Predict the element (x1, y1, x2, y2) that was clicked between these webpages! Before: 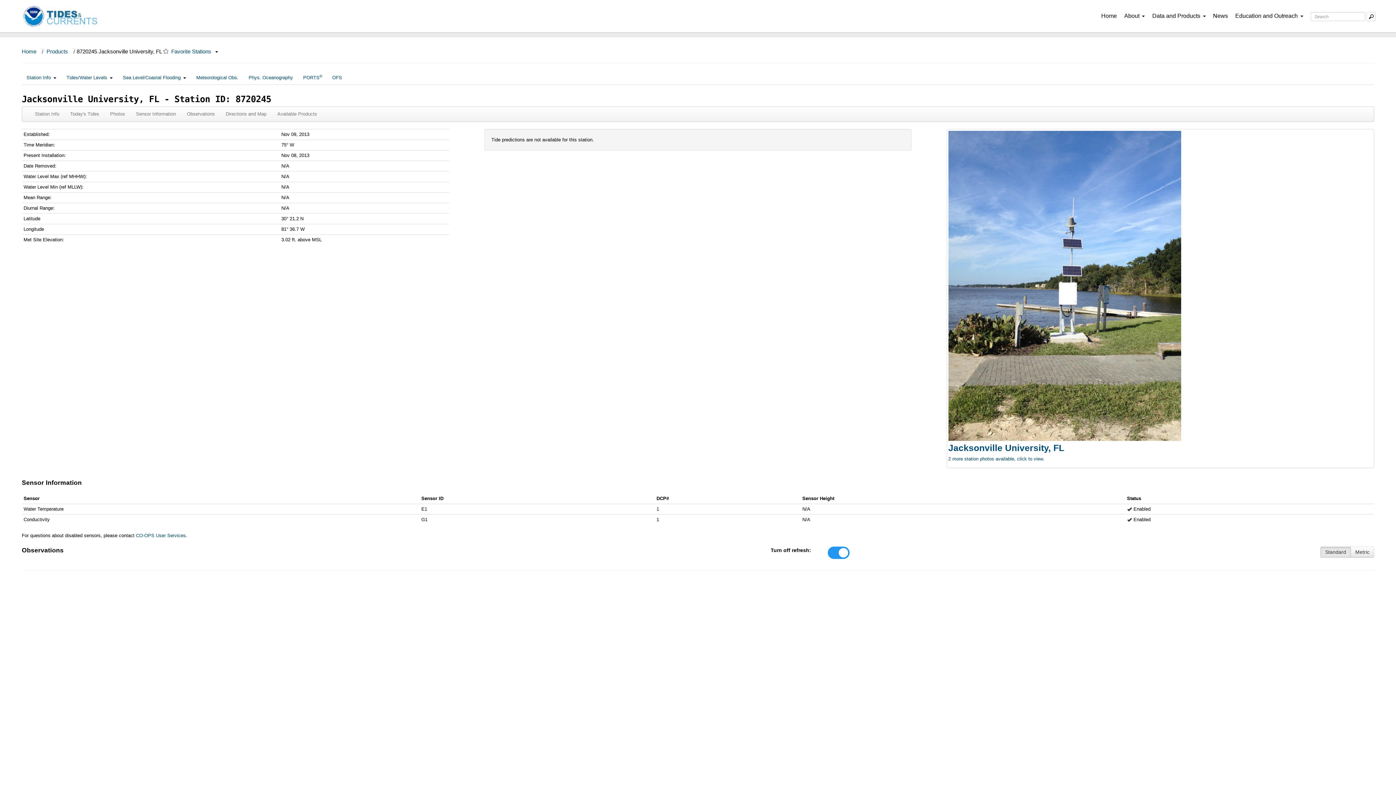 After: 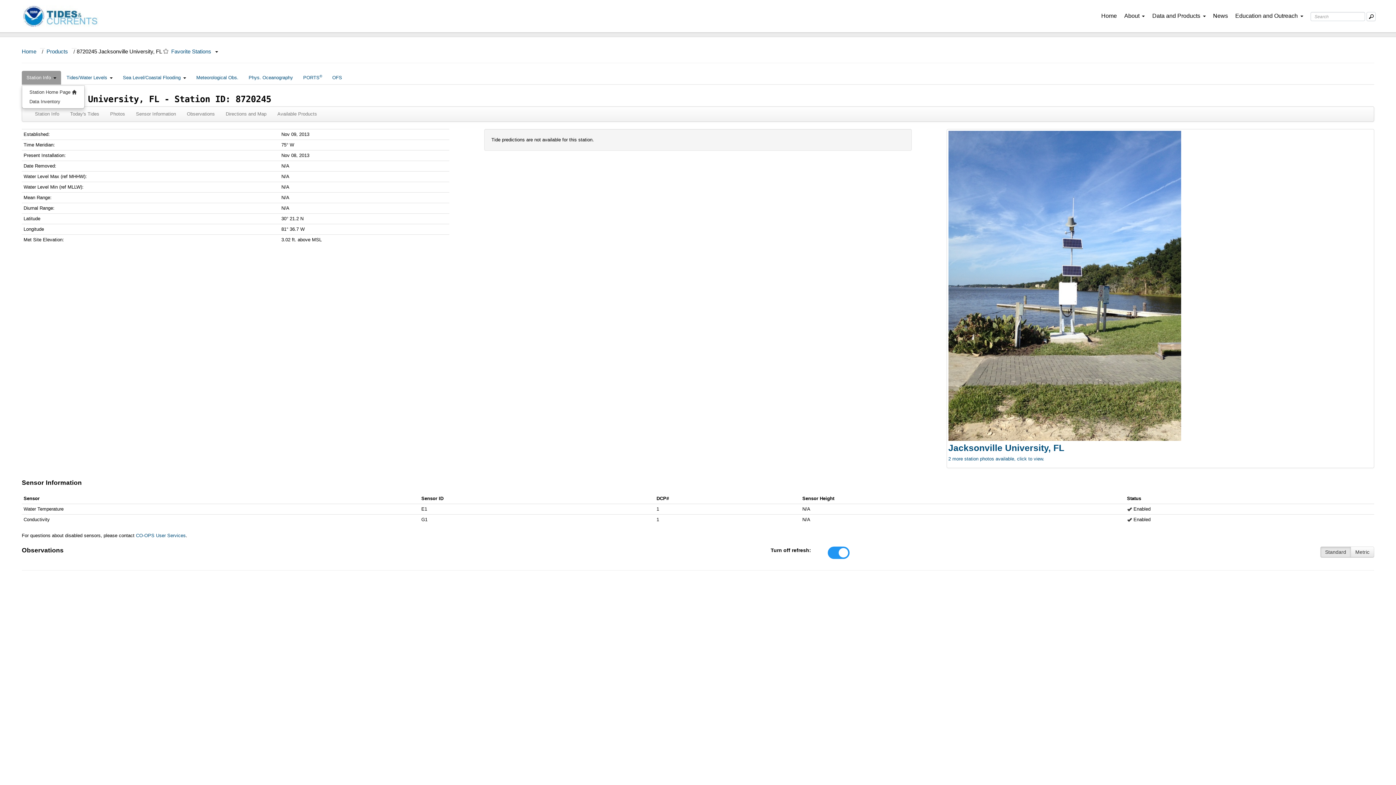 Action: bbox: (21, 70, 61, 84) label: Station Info